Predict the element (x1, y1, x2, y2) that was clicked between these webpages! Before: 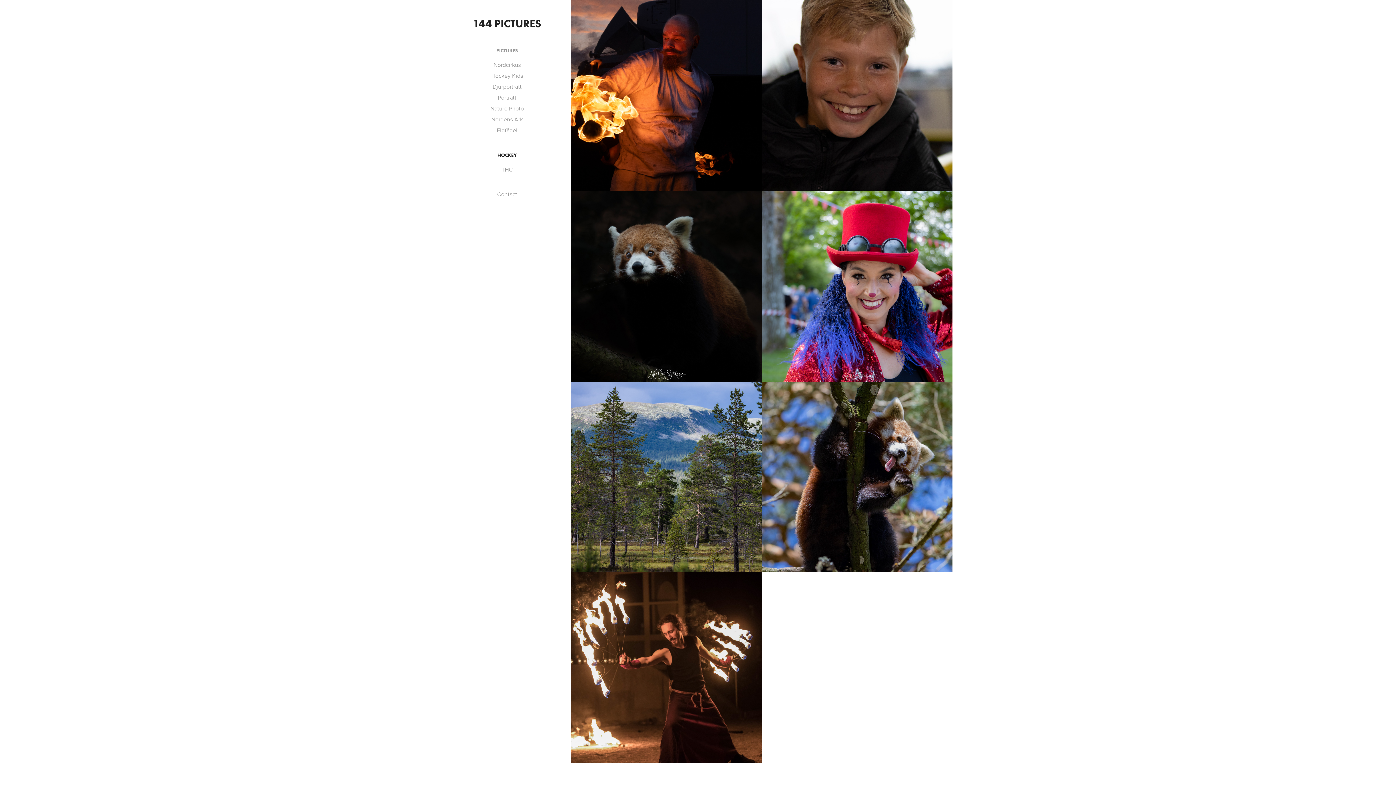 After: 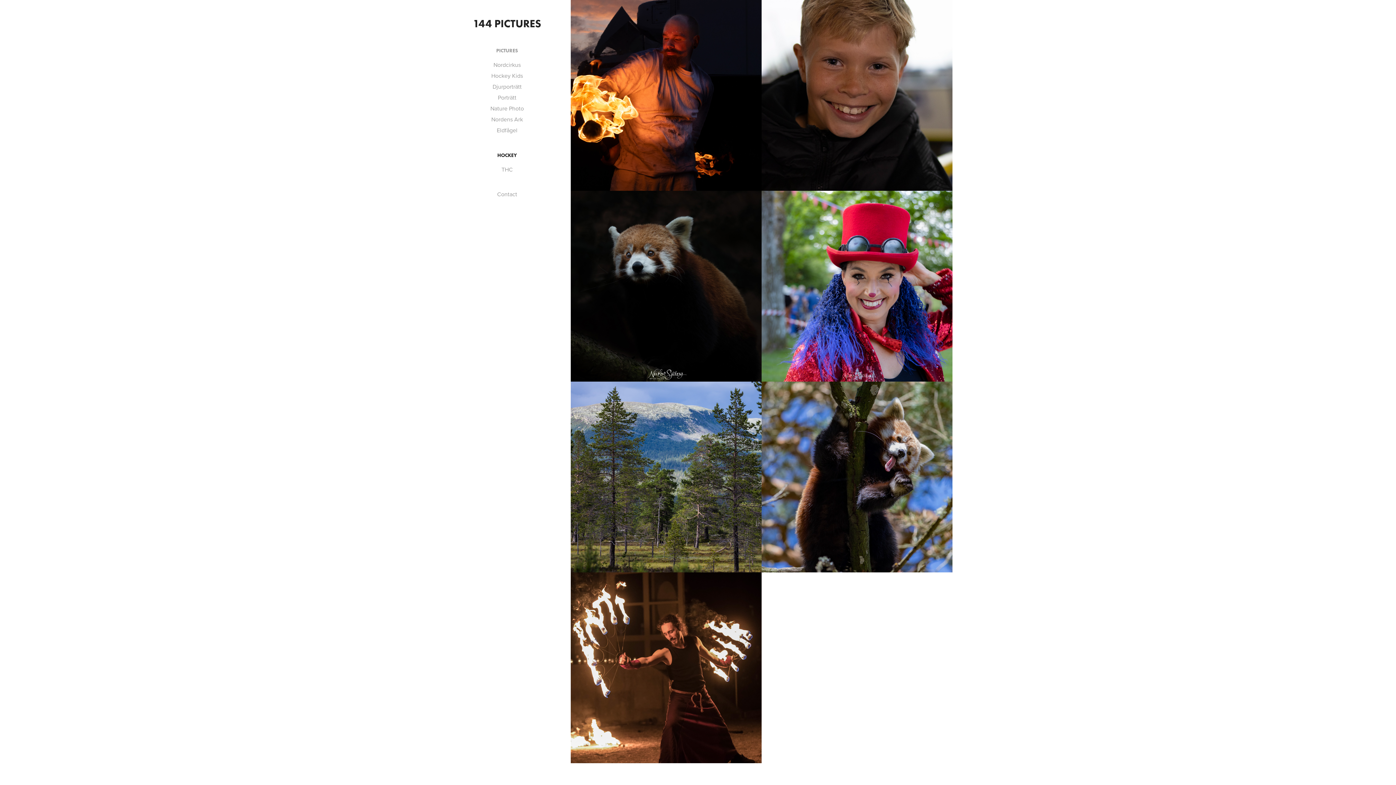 Action: label: PICTURES bbox: (496, 47, 518, 53)